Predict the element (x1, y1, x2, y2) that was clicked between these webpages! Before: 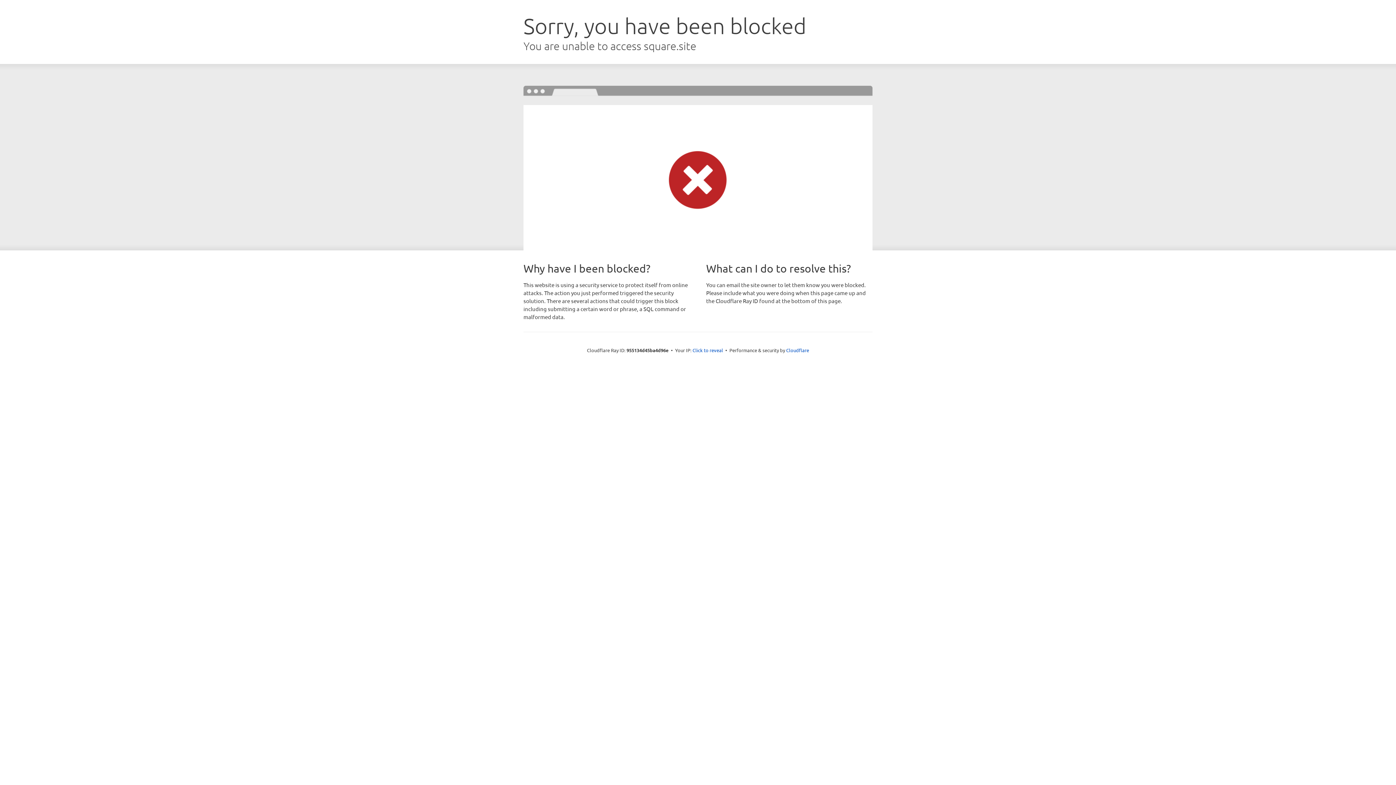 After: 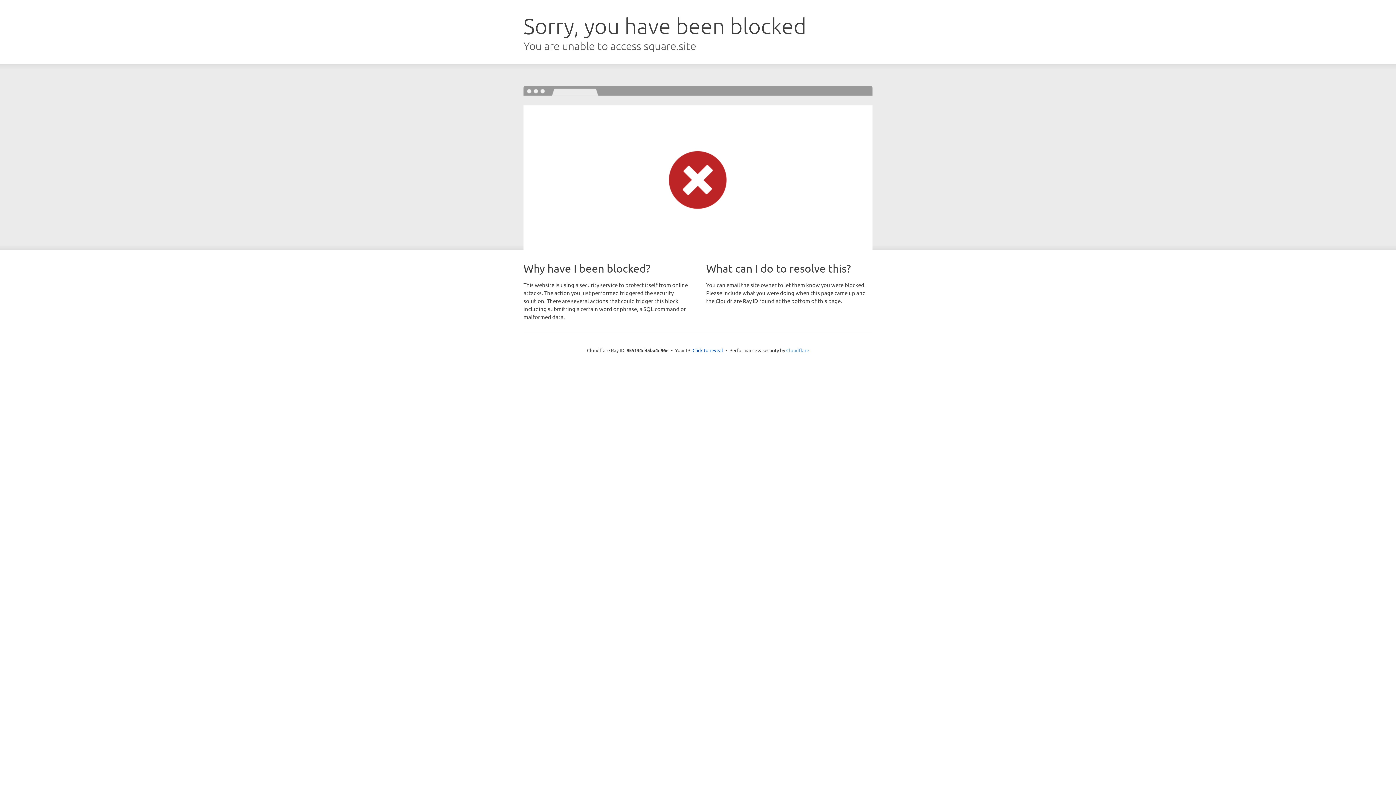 Action: bbox: (786, 347, 809, 353) label: Cloudflare